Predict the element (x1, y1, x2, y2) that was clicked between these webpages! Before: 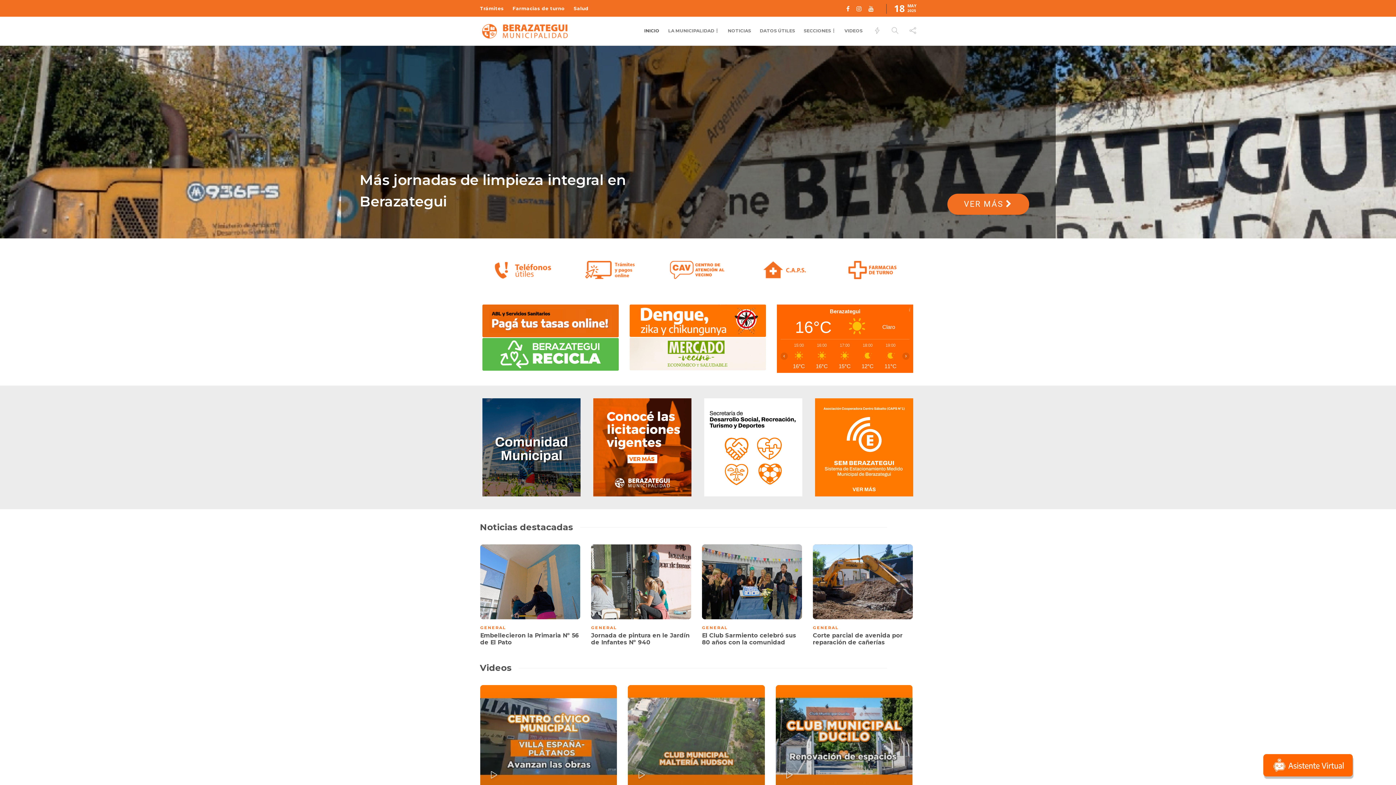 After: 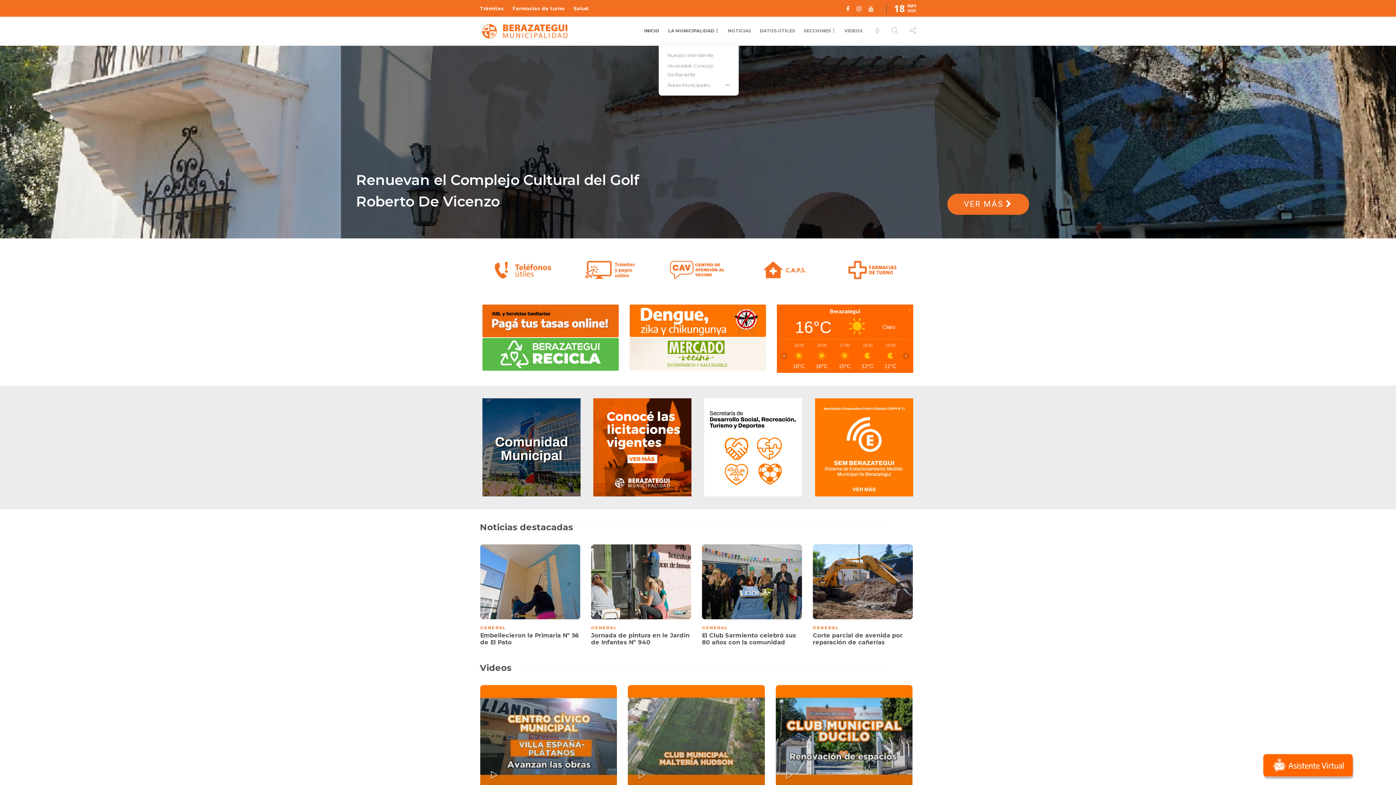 Action: bbox: (668, 17, 719, 44) label: LA MUNICIPALIDAD